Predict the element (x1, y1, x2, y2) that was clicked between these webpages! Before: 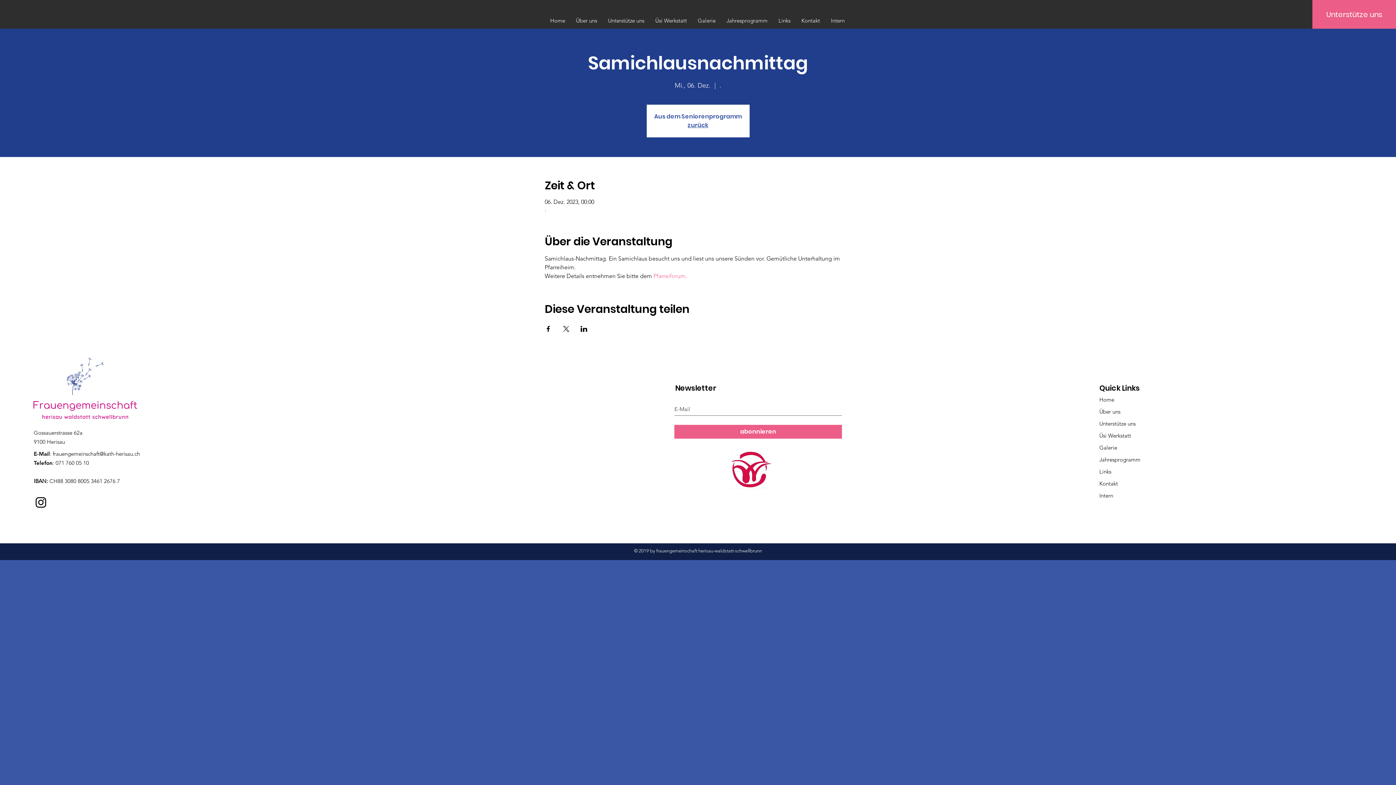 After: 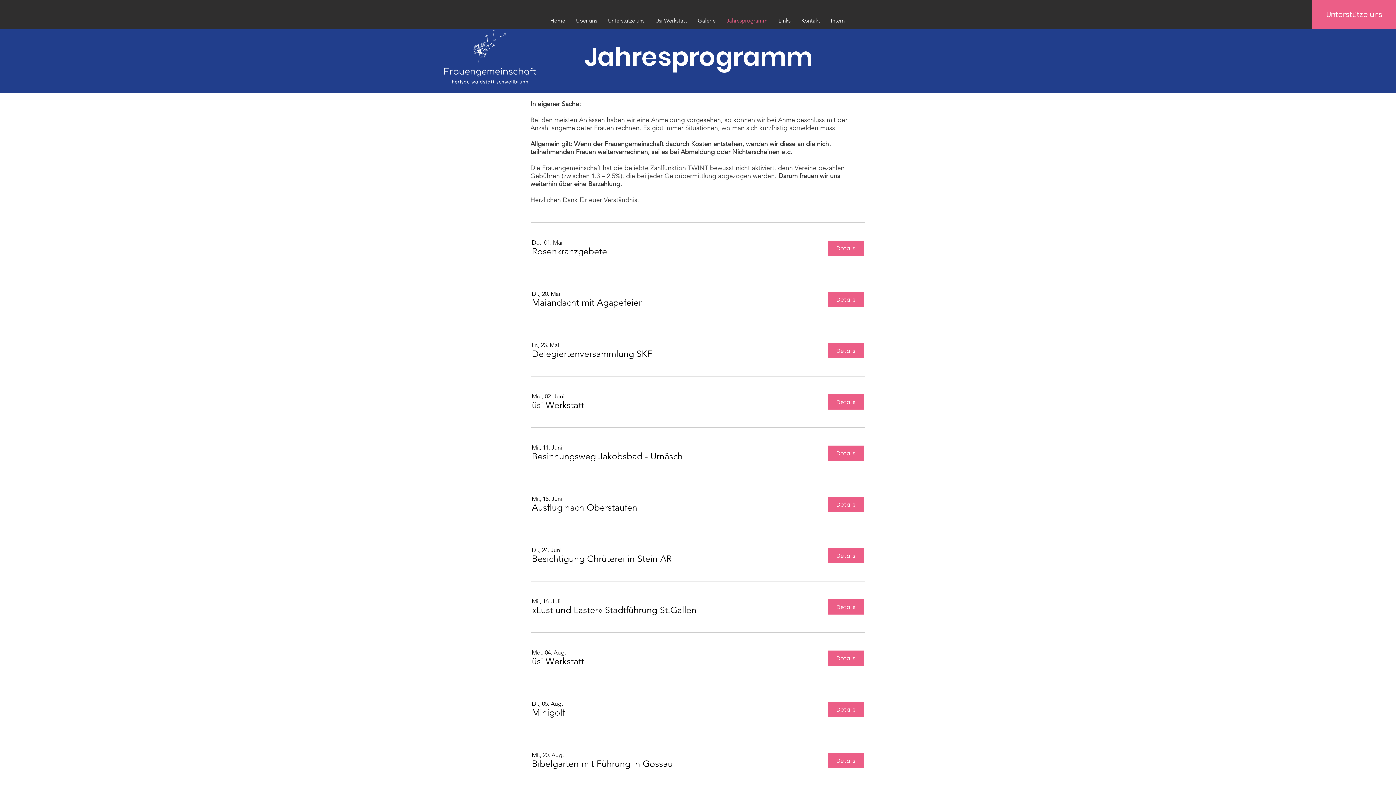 Action: label: Jahresprogramm bbox: (721, 12, 773, 28)